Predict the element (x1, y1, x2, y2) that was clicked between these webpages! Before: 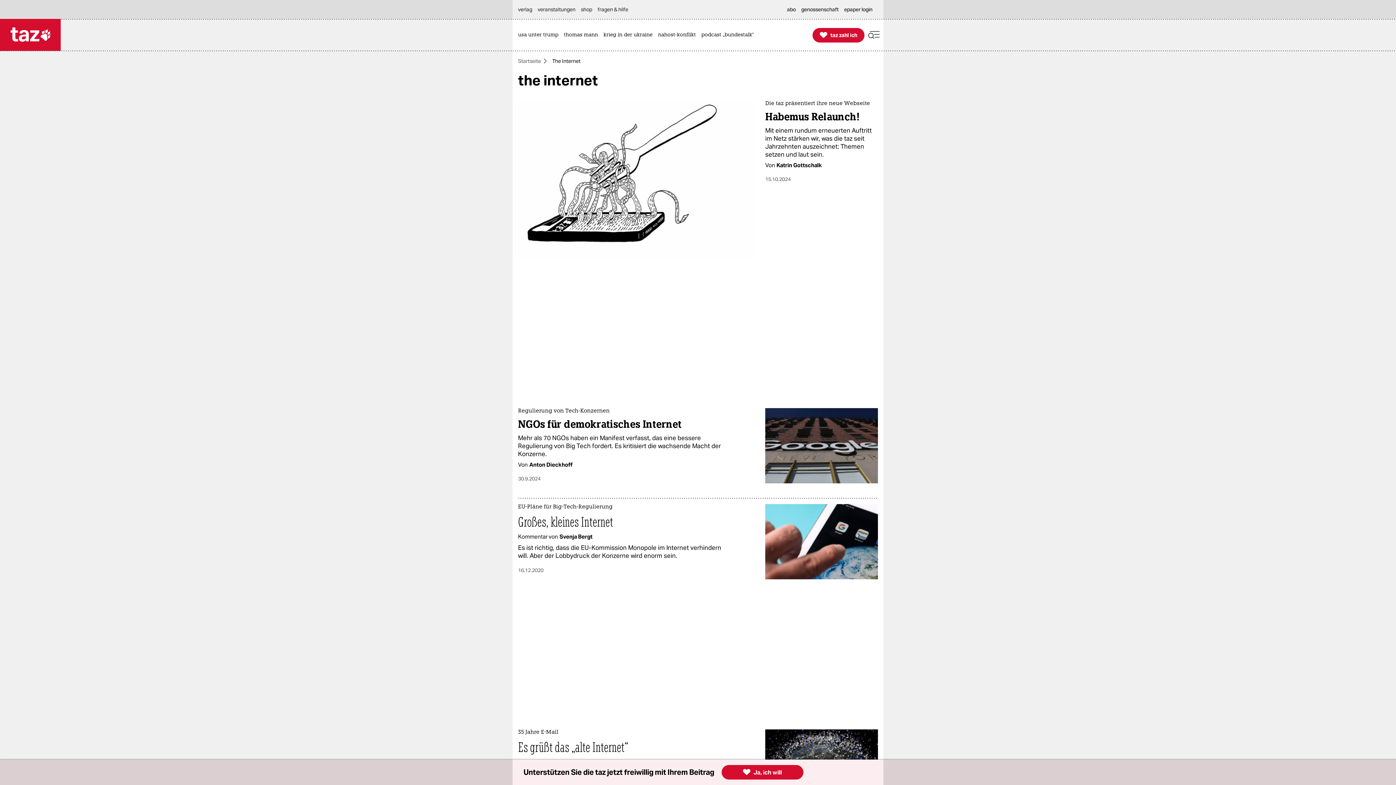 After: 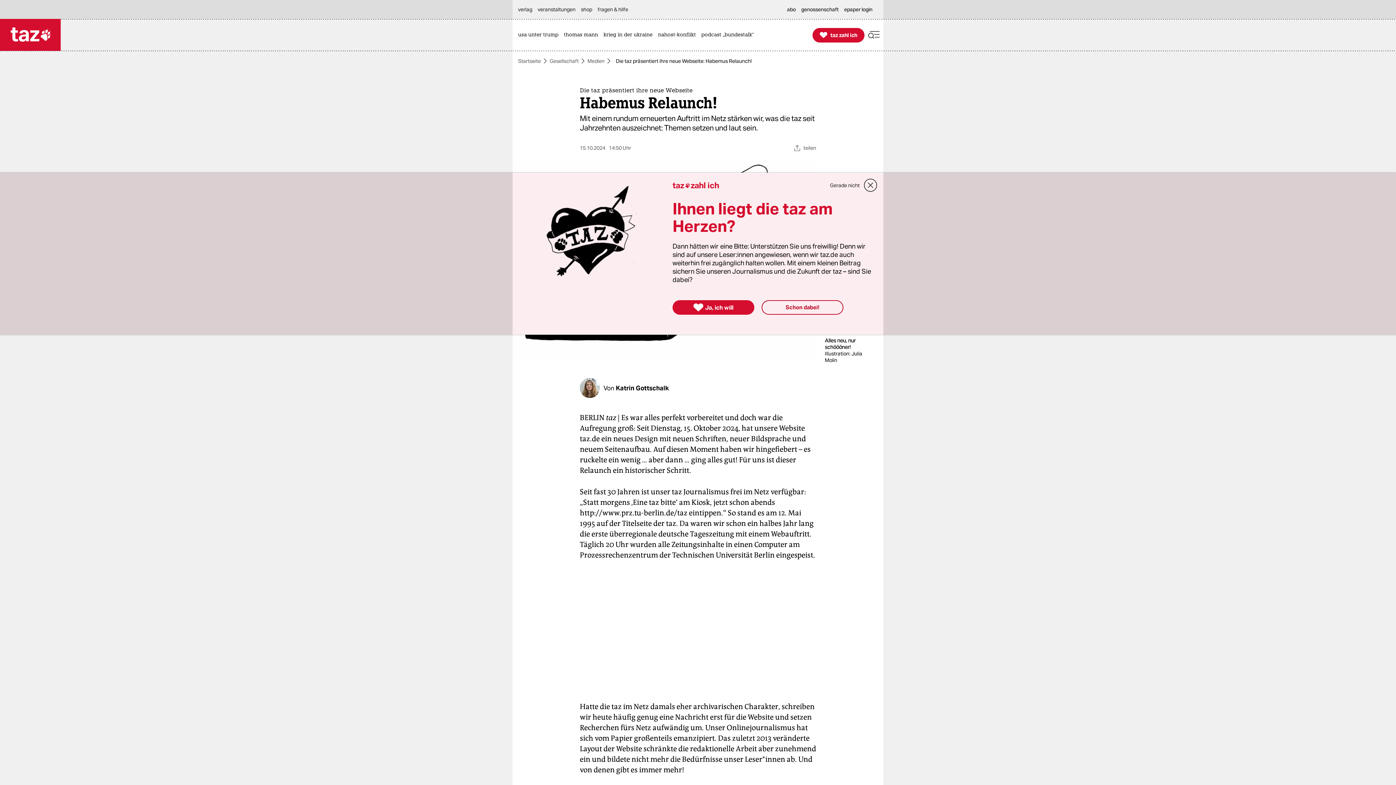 Action: bbox: (518, 100, 754, 258)